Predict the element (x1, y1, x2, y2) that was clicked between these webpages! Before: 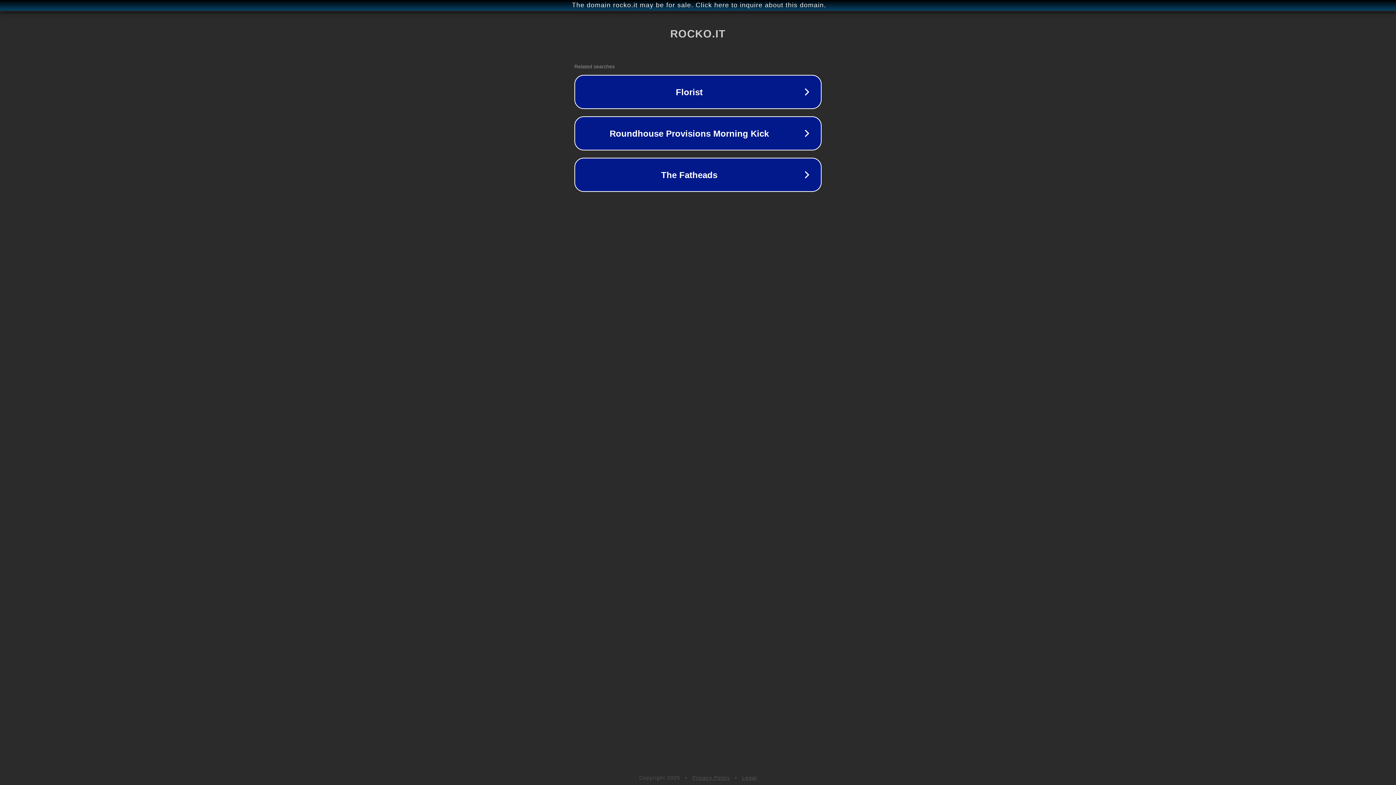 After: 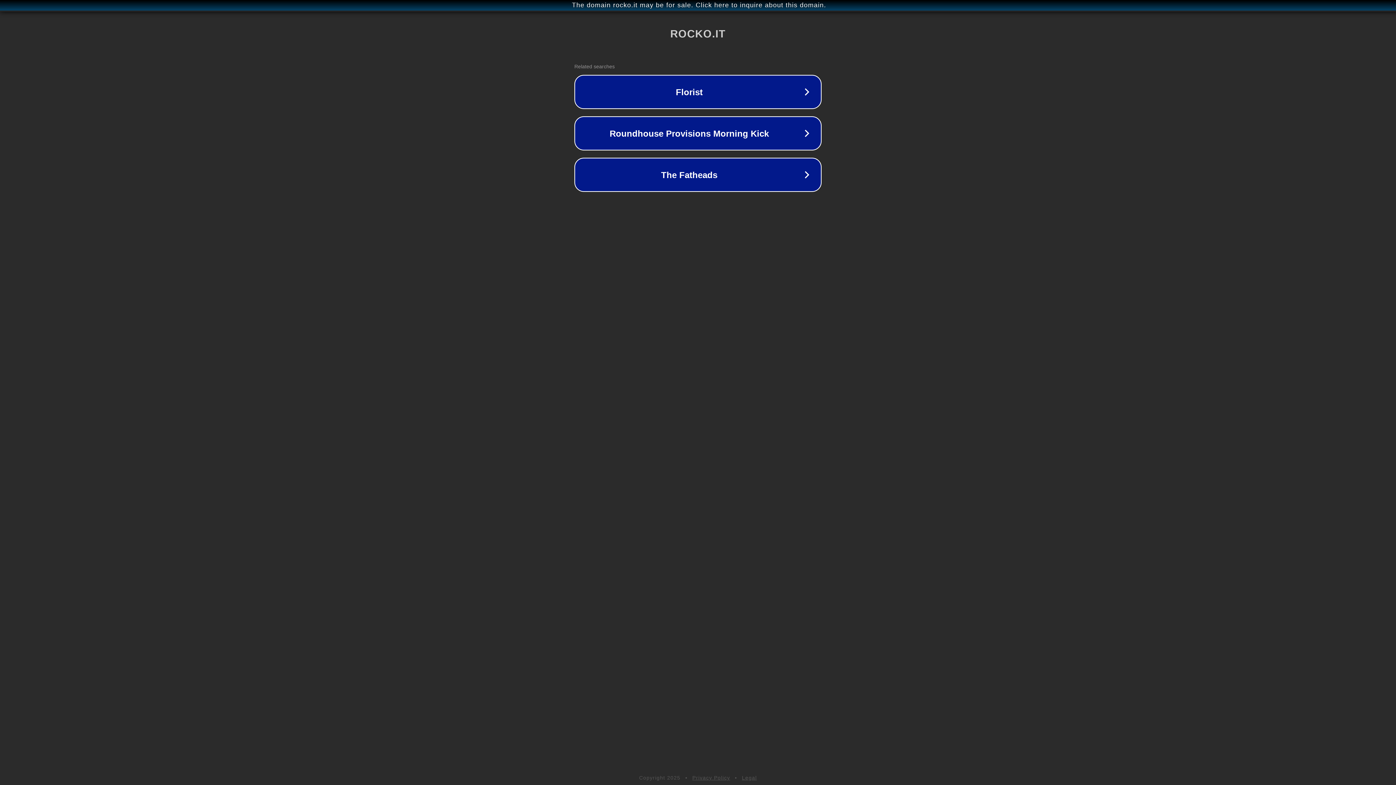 Action: label: Legal bbox: (742, 775, 757, 781)